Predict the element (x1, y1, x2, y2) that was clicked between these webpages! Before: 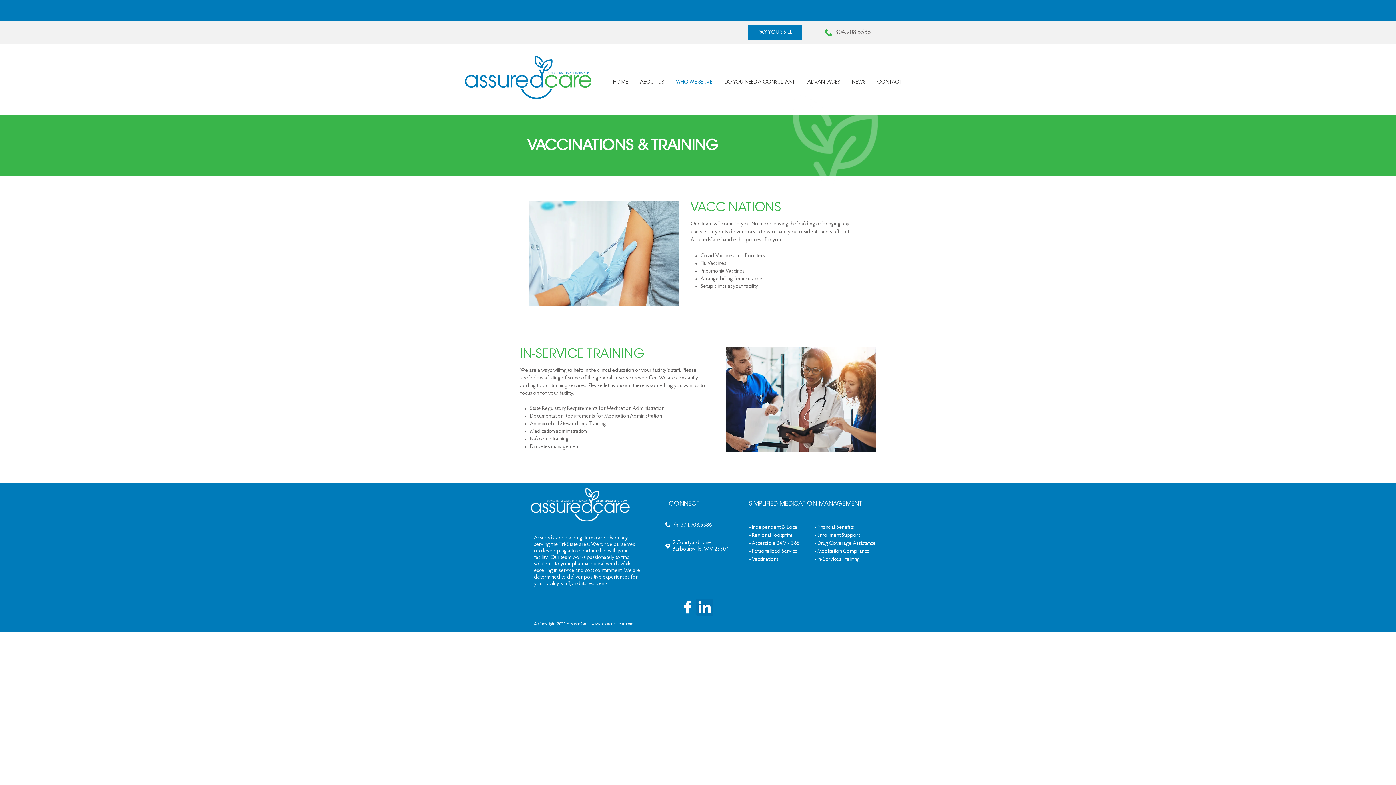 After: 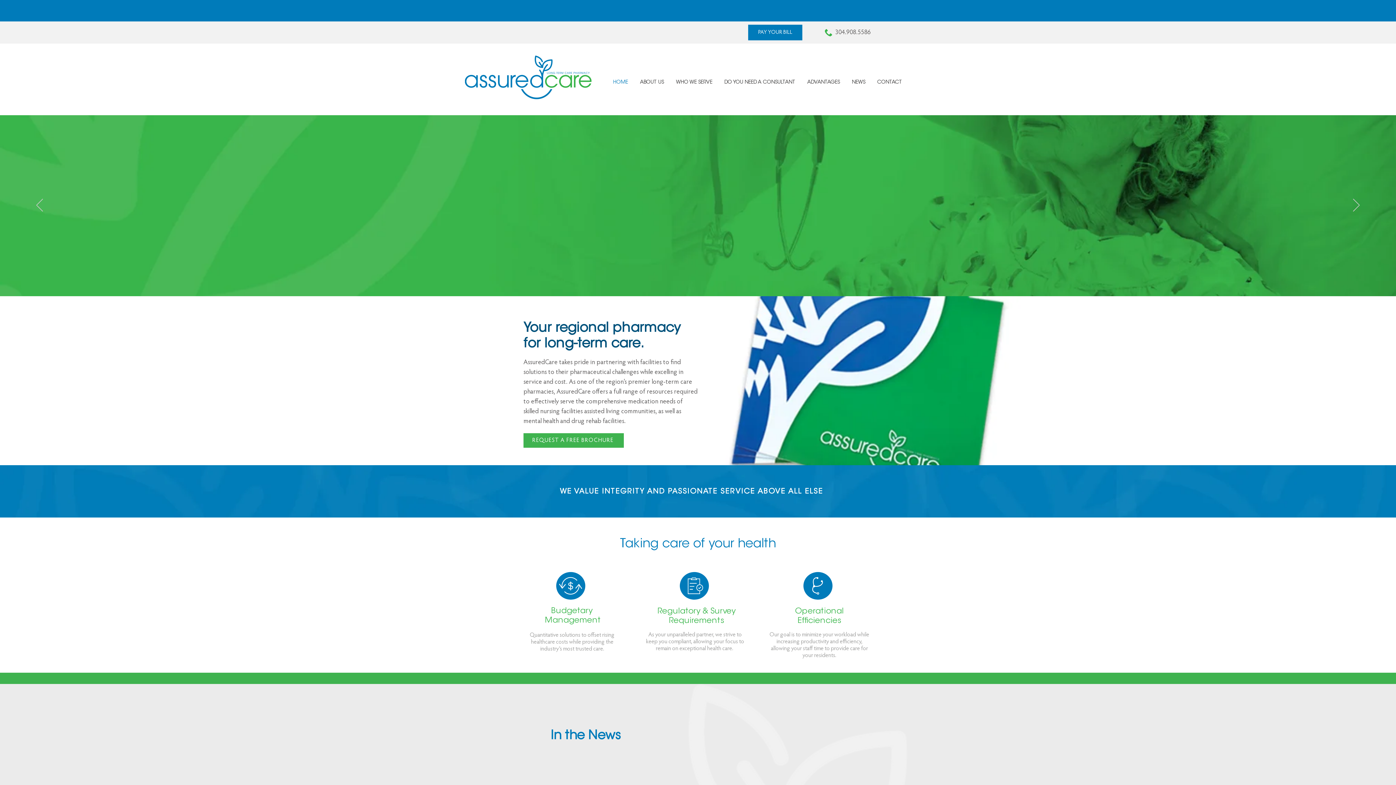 Action: bbox: (607, 76, 634, 89) label: HOME